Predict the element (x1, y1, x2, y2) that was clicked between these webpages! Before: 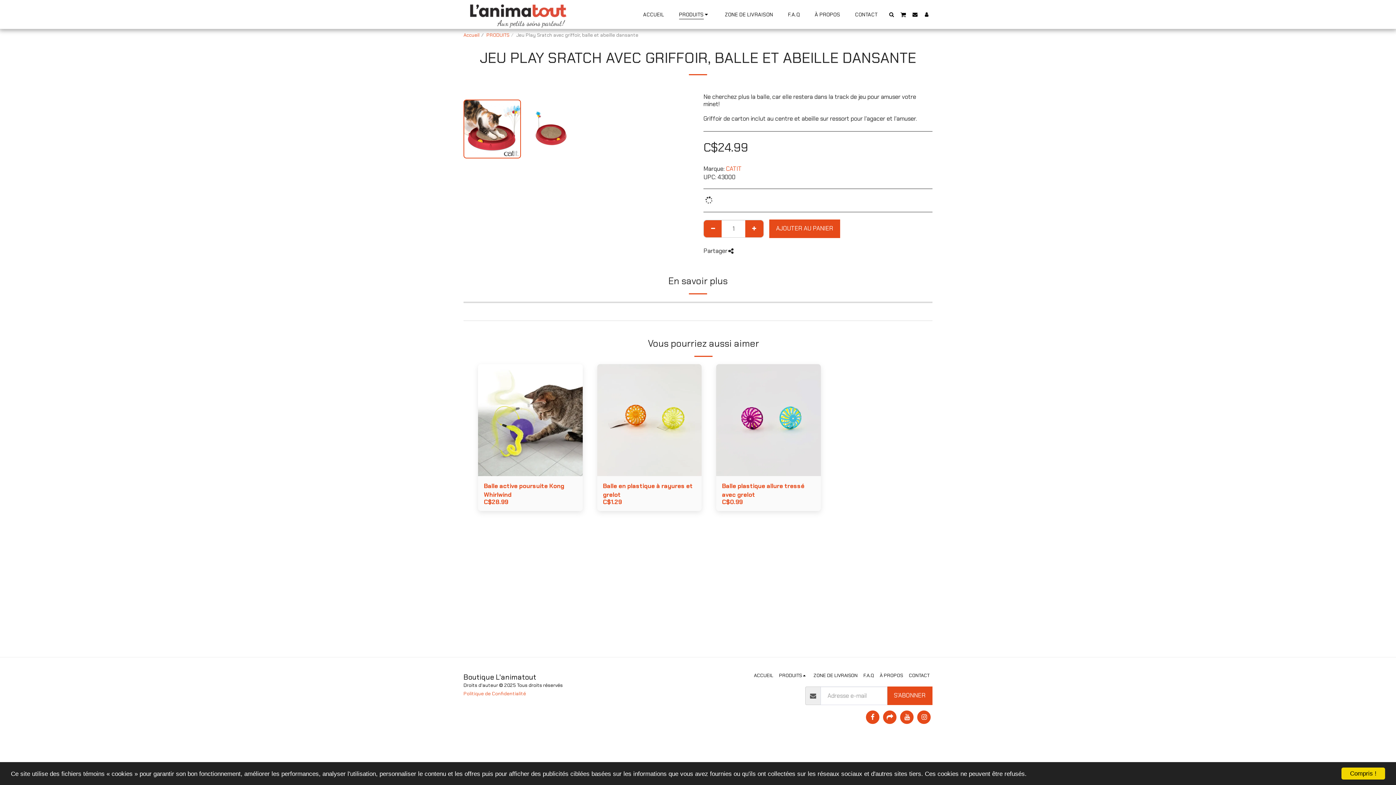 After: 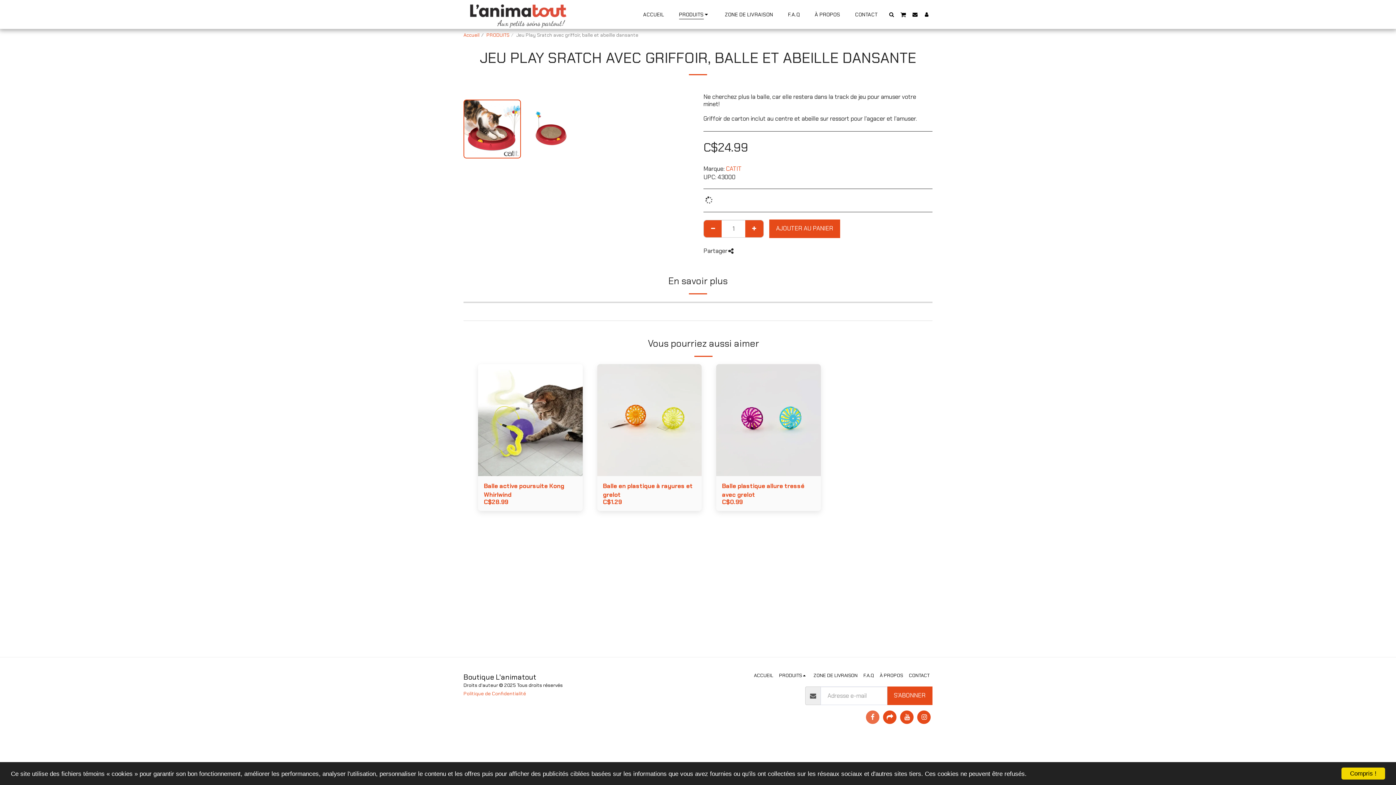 Action: bbox: (866, 710, 879, 724) label:  